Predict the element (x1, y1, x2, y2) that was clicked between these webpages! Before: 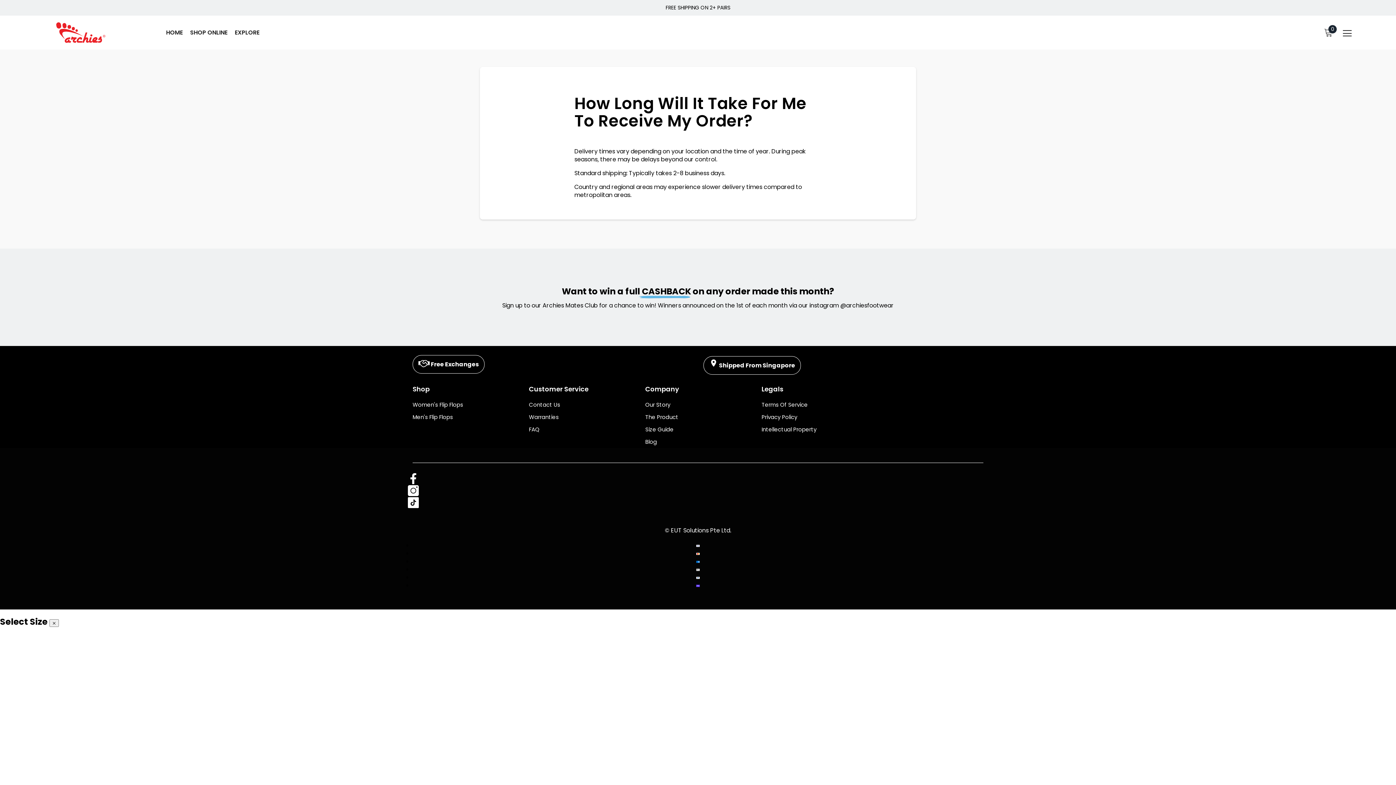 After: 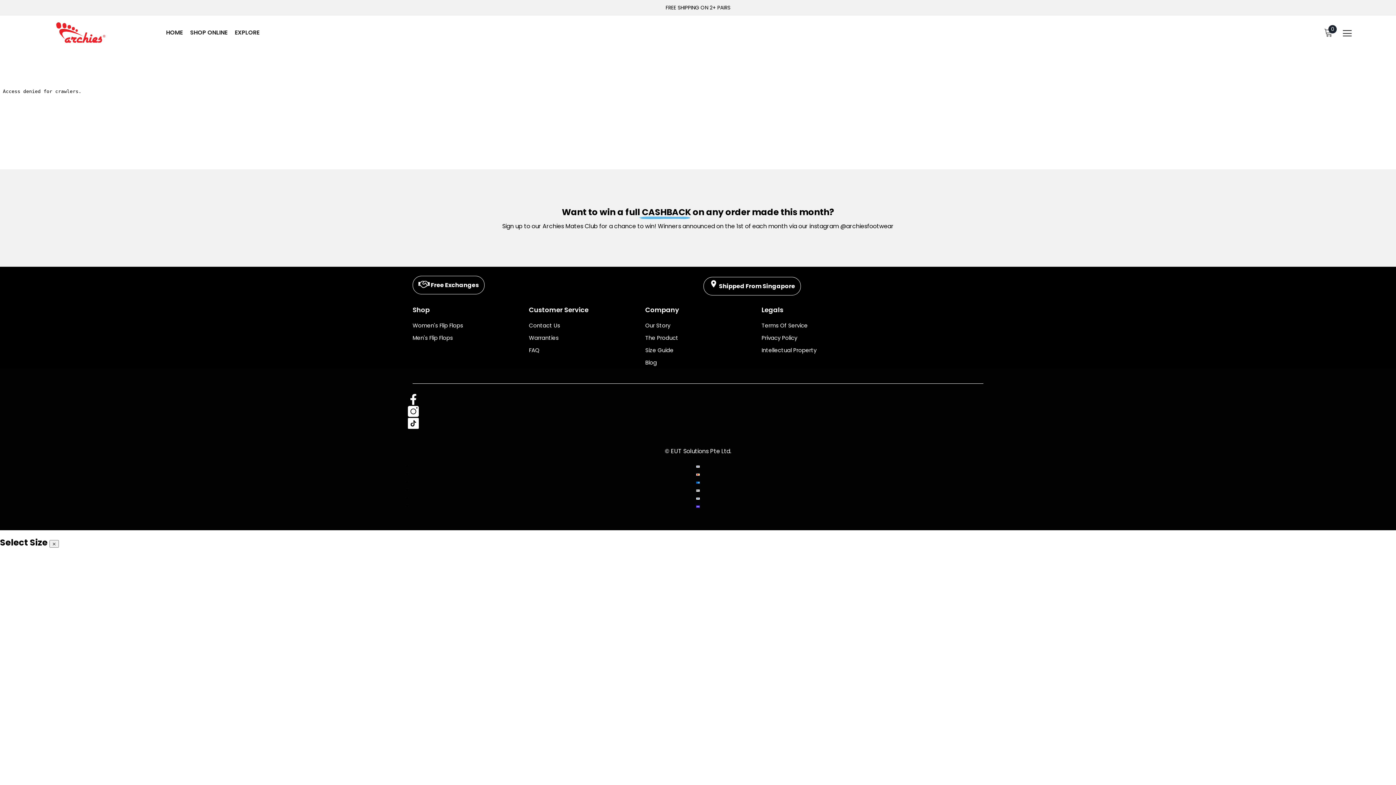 Action: bbox: (529, 398, 560, 411) label: Contact Us